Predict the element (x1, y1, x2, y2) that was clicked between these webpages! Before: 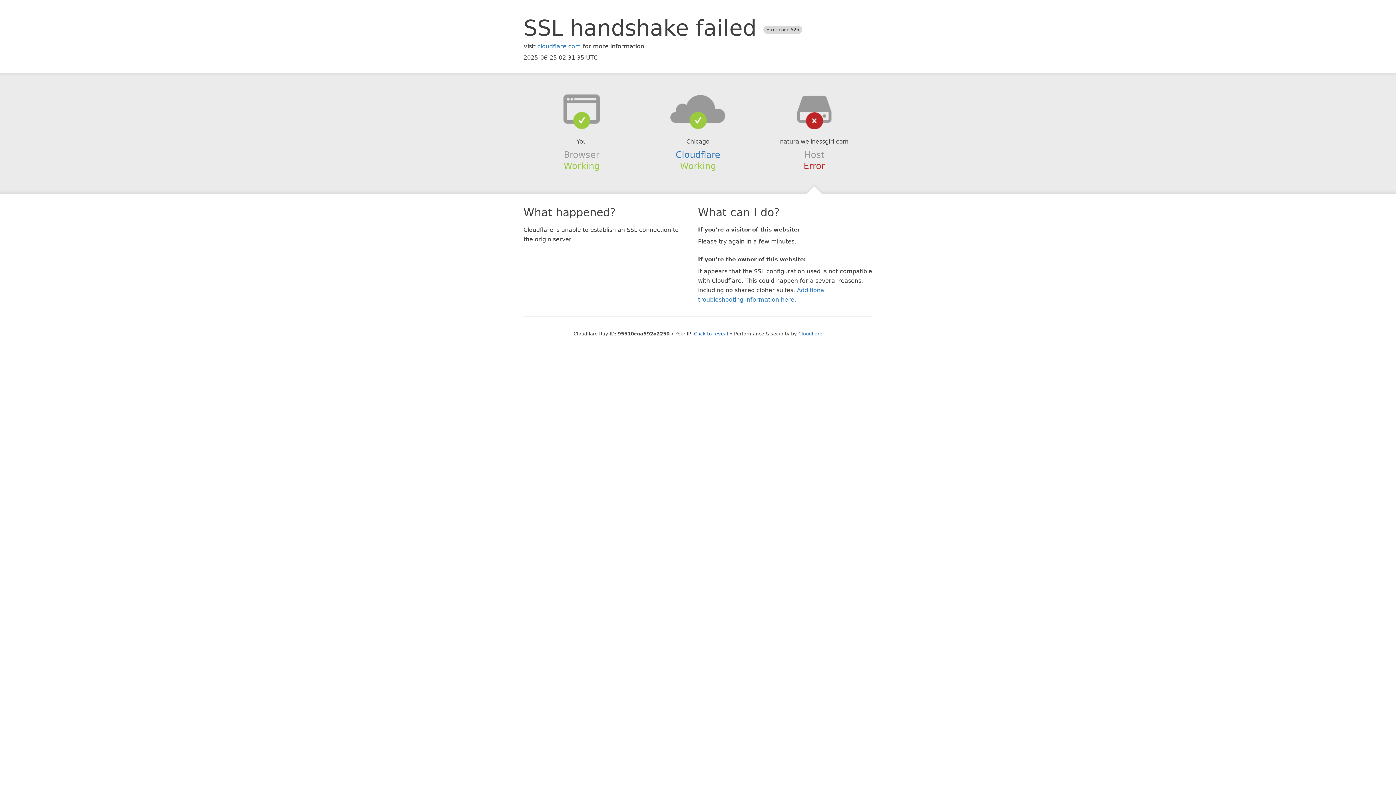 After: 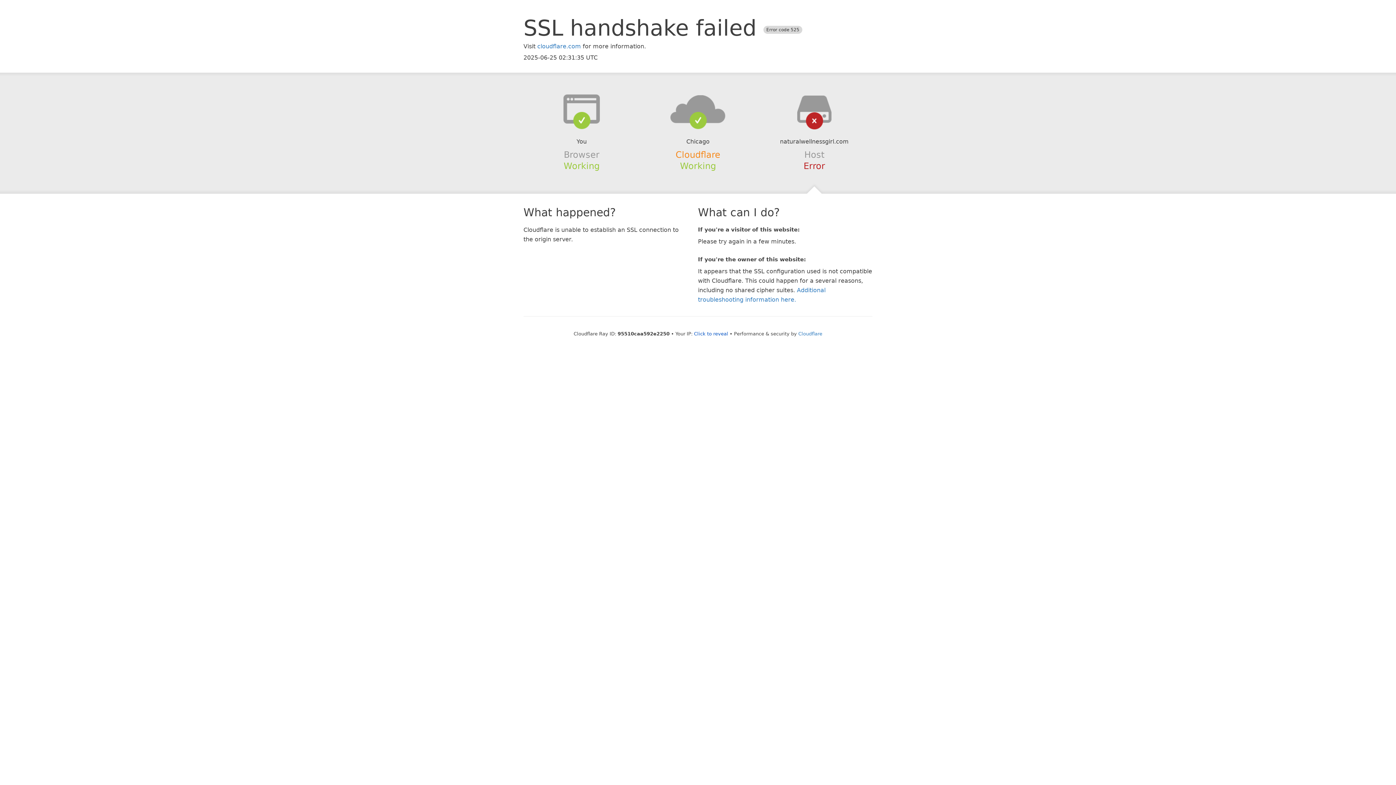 Action: bbox: (675, 149, 720, 159) label: Cloudflare